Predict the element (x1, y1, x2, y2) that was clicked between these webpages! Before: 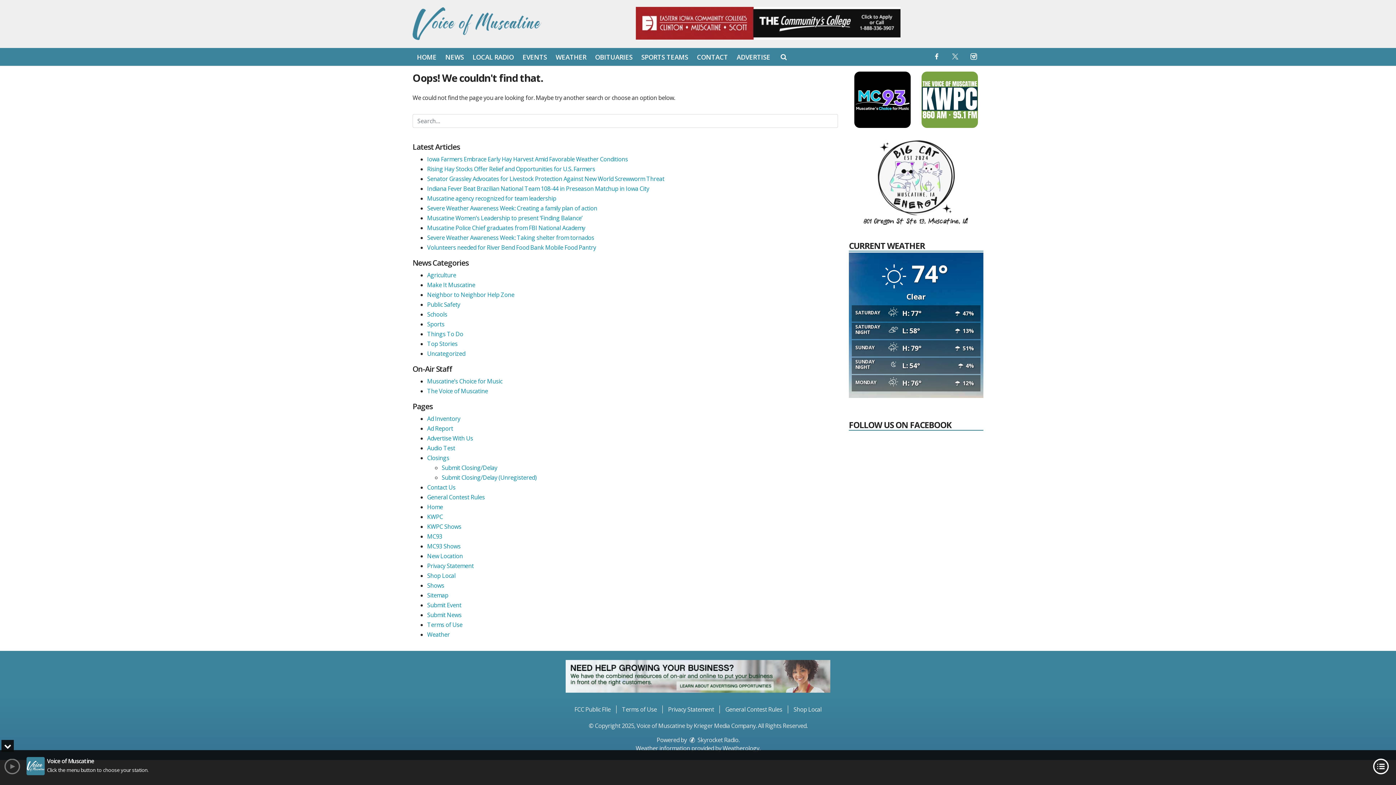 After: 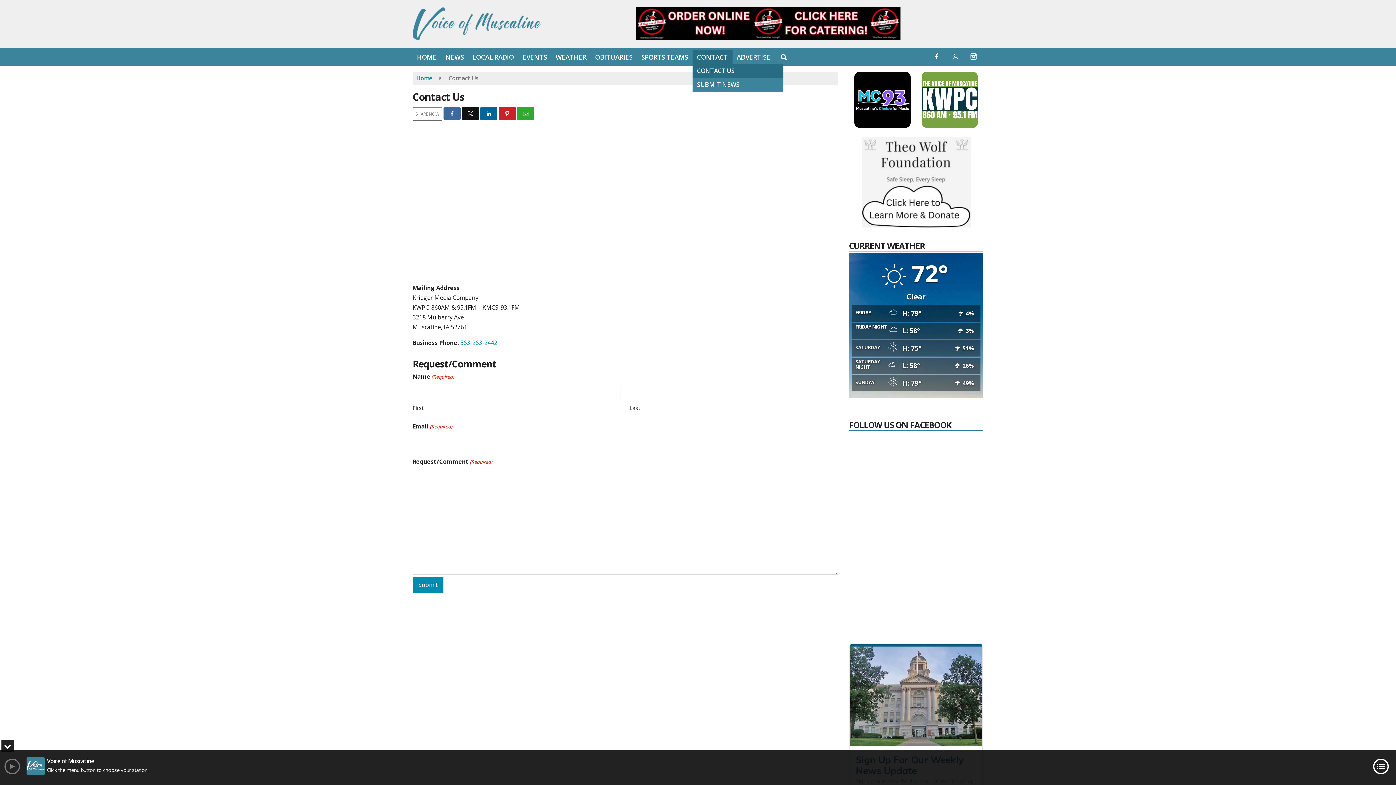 Action: label: Contact bbox: (692, 50, 732, 63)